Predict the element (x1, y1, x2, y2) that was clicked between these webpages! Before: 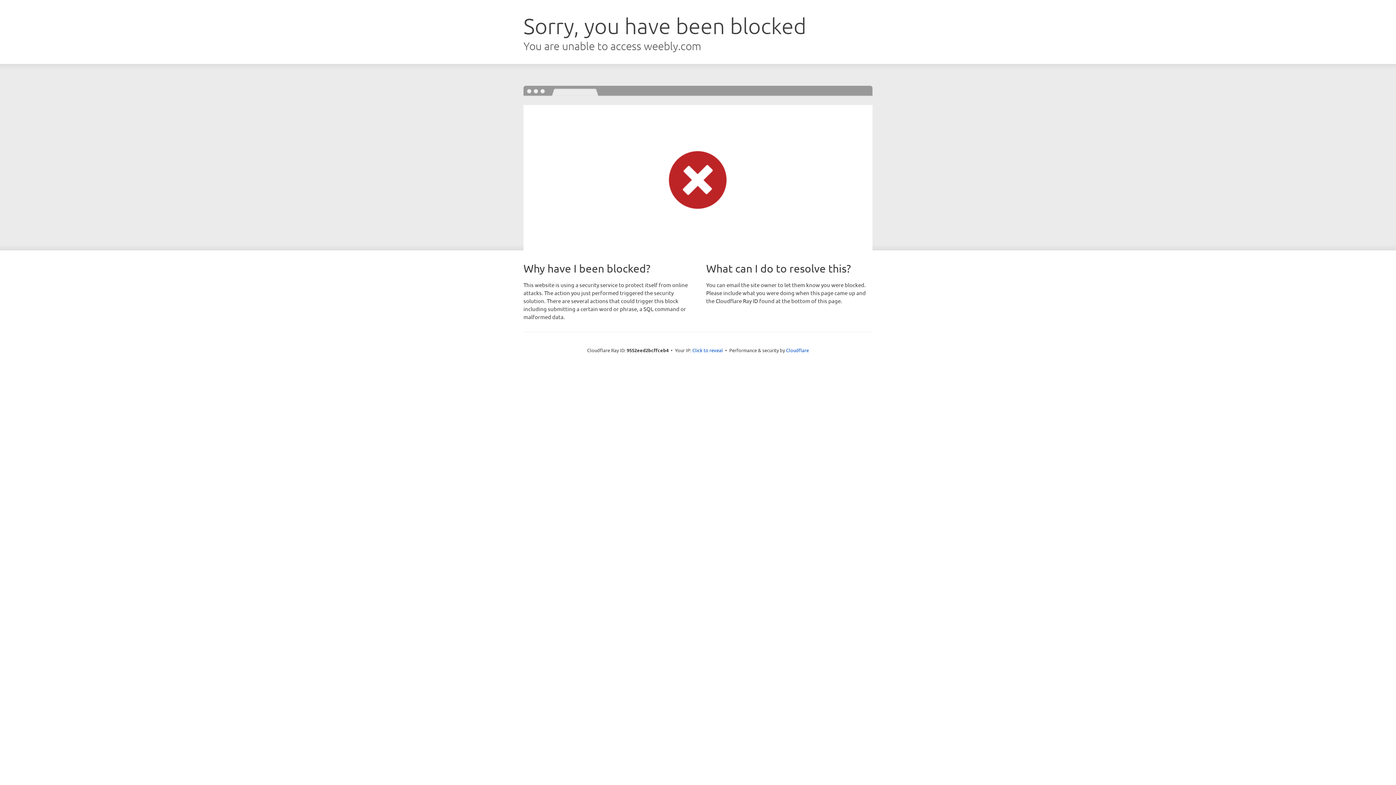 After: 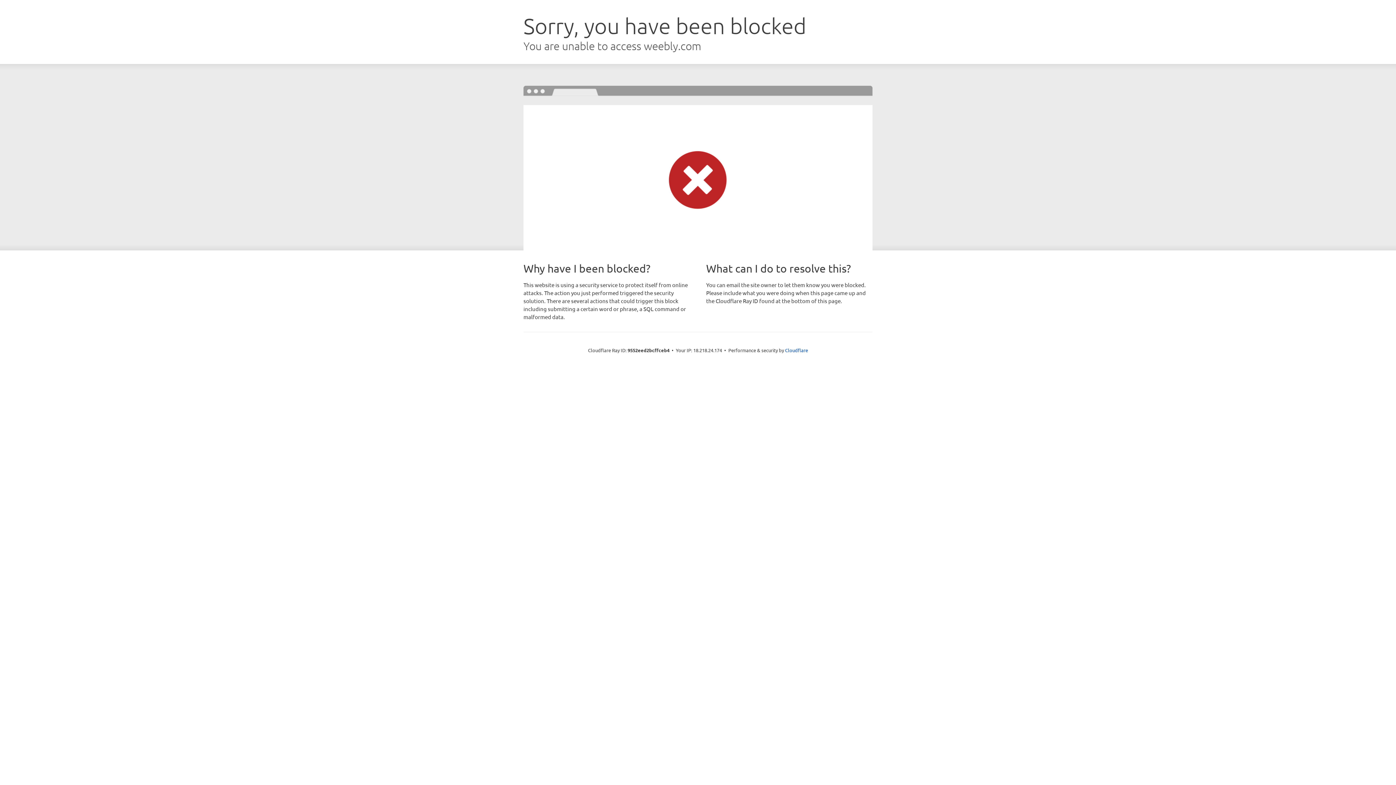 Action: bbox: (692, 346, 723, 353) label: Click to reveal